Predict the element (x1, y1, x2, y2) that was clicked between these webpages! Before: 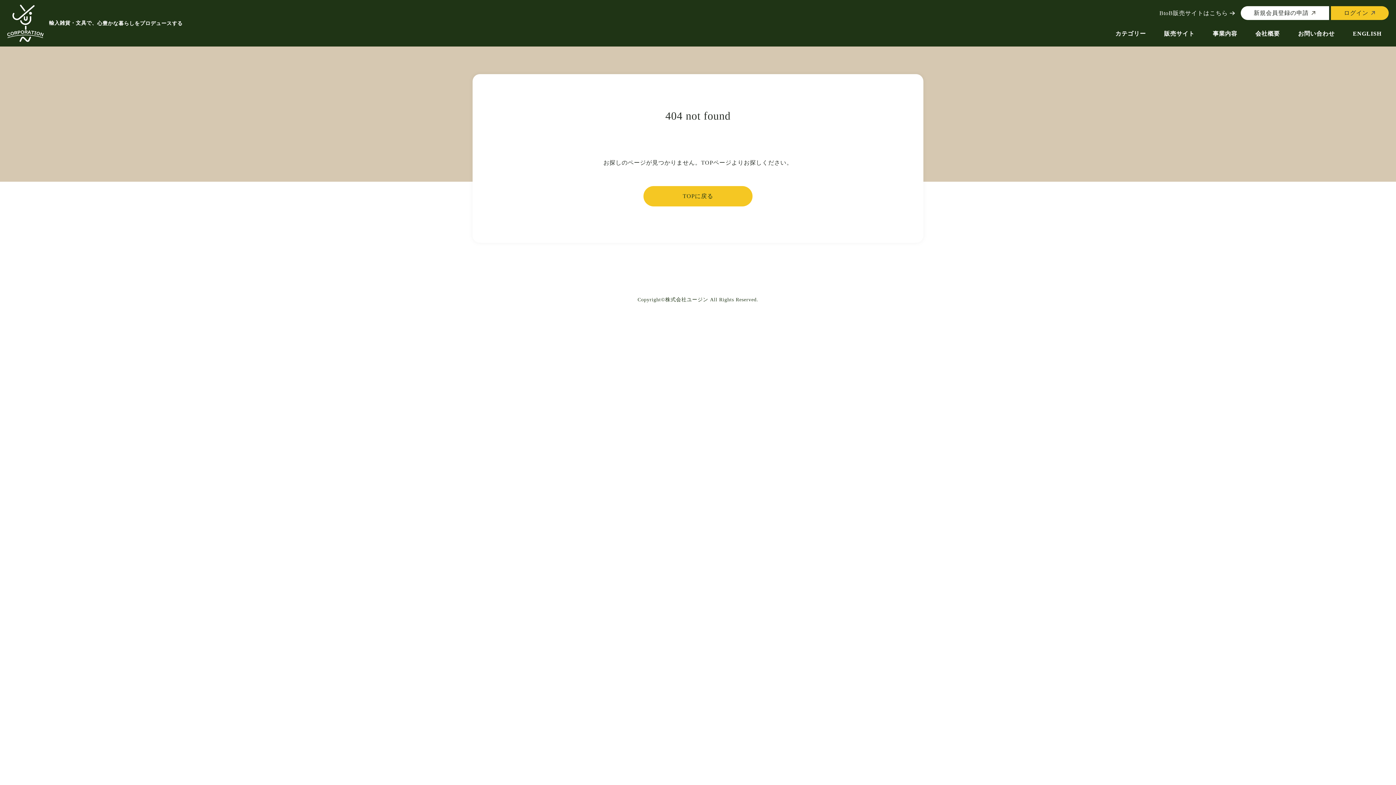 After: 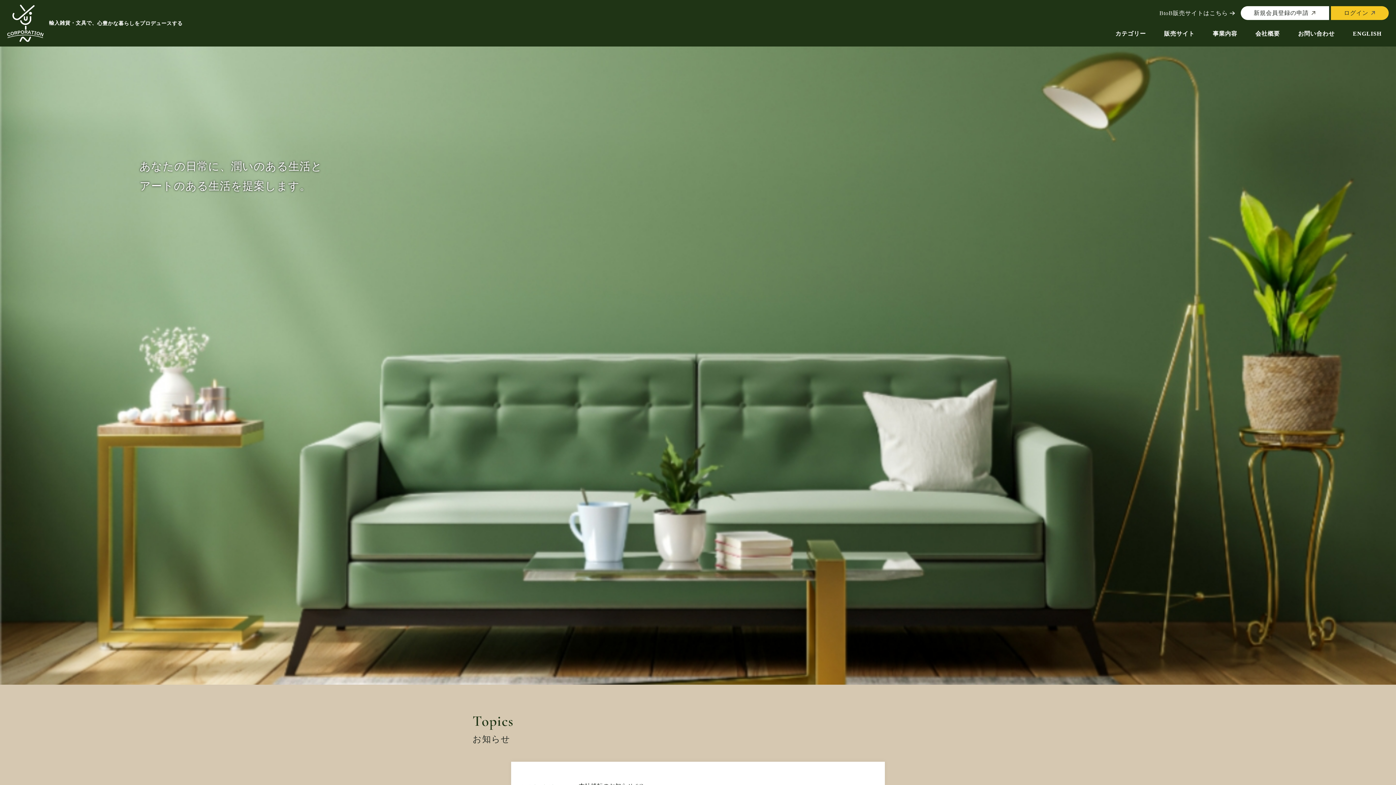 Action: label: TOPに戻る bbox: (643, 186, 752, 206)